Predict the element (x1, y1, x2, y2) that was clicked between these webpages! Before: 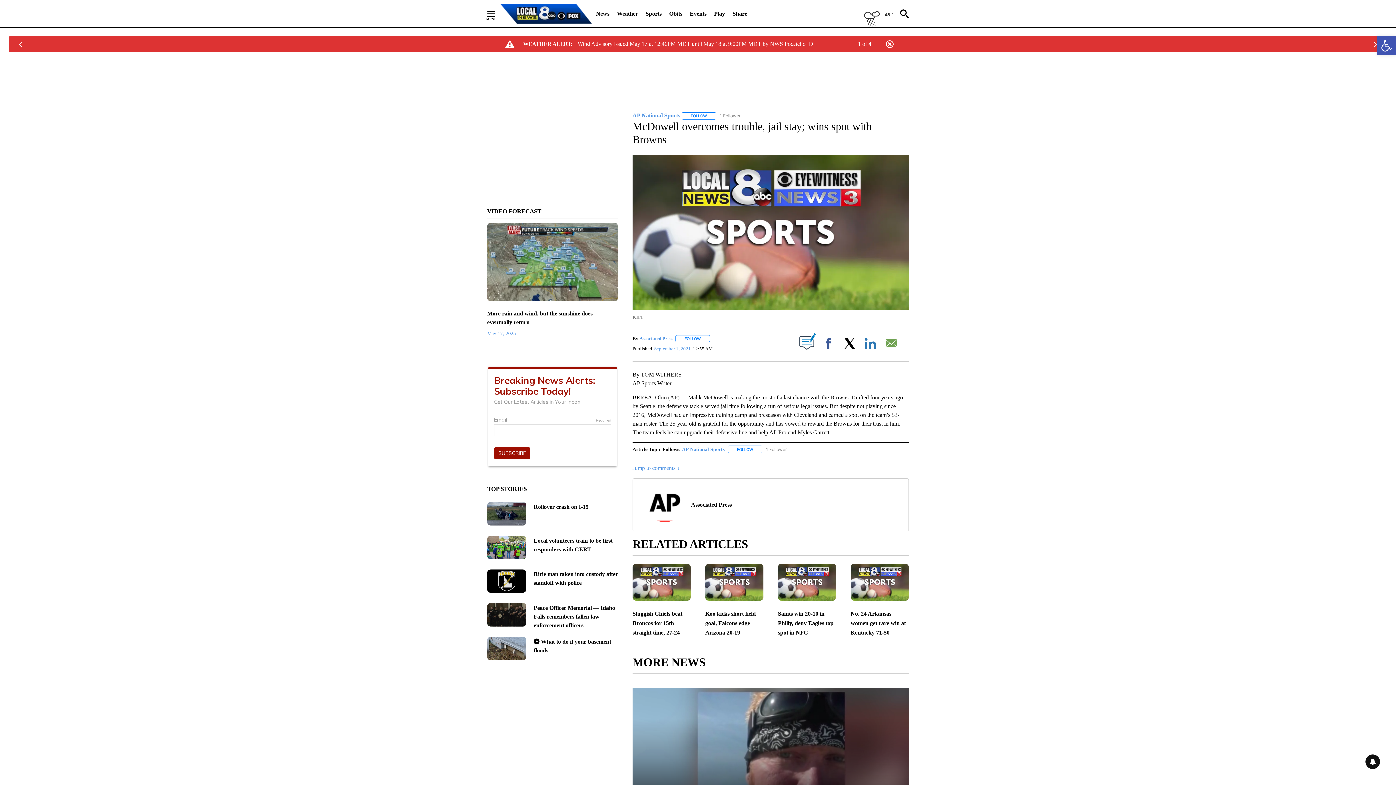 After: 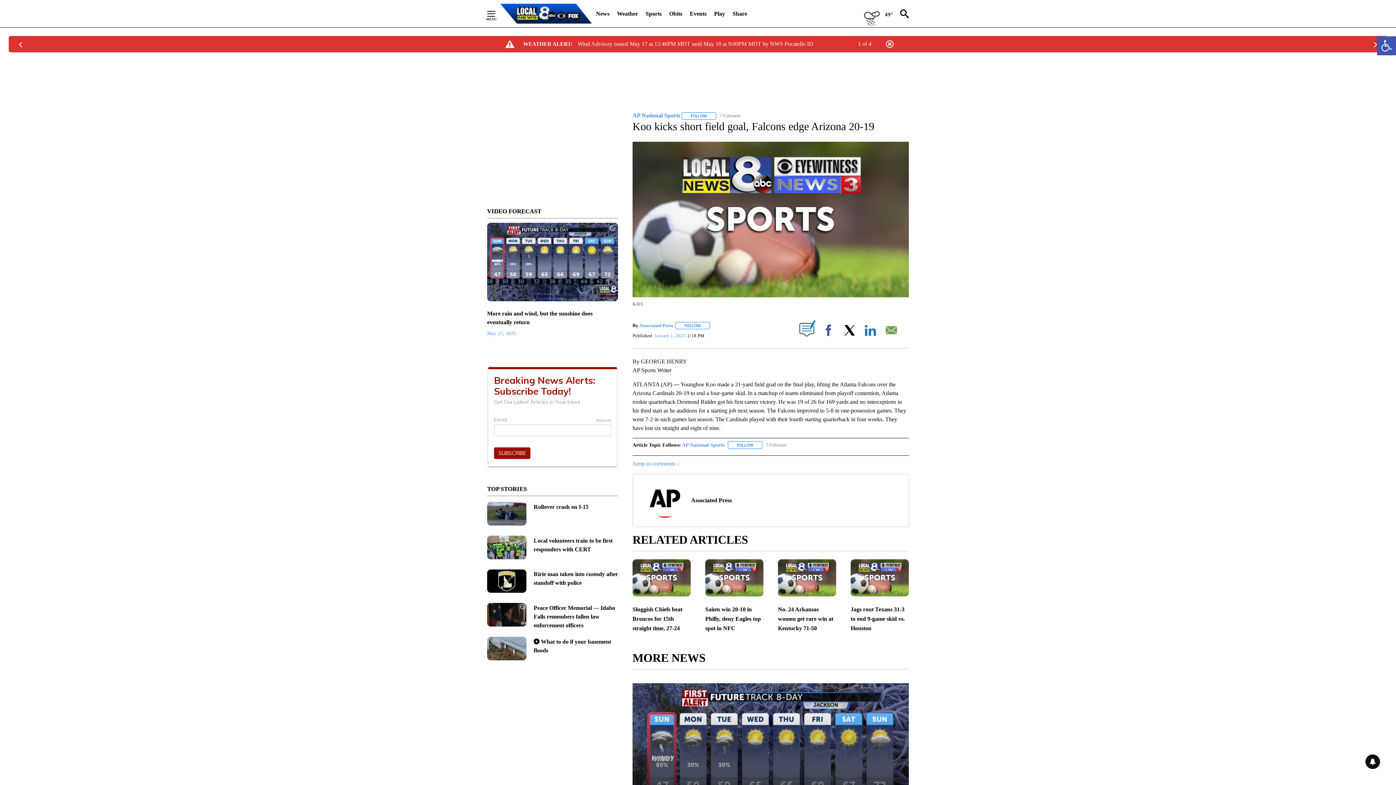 Action: bbox: (705, 616, 755, 641) label: Koo kicks short field goal, Falcons edge Arizona 20-19